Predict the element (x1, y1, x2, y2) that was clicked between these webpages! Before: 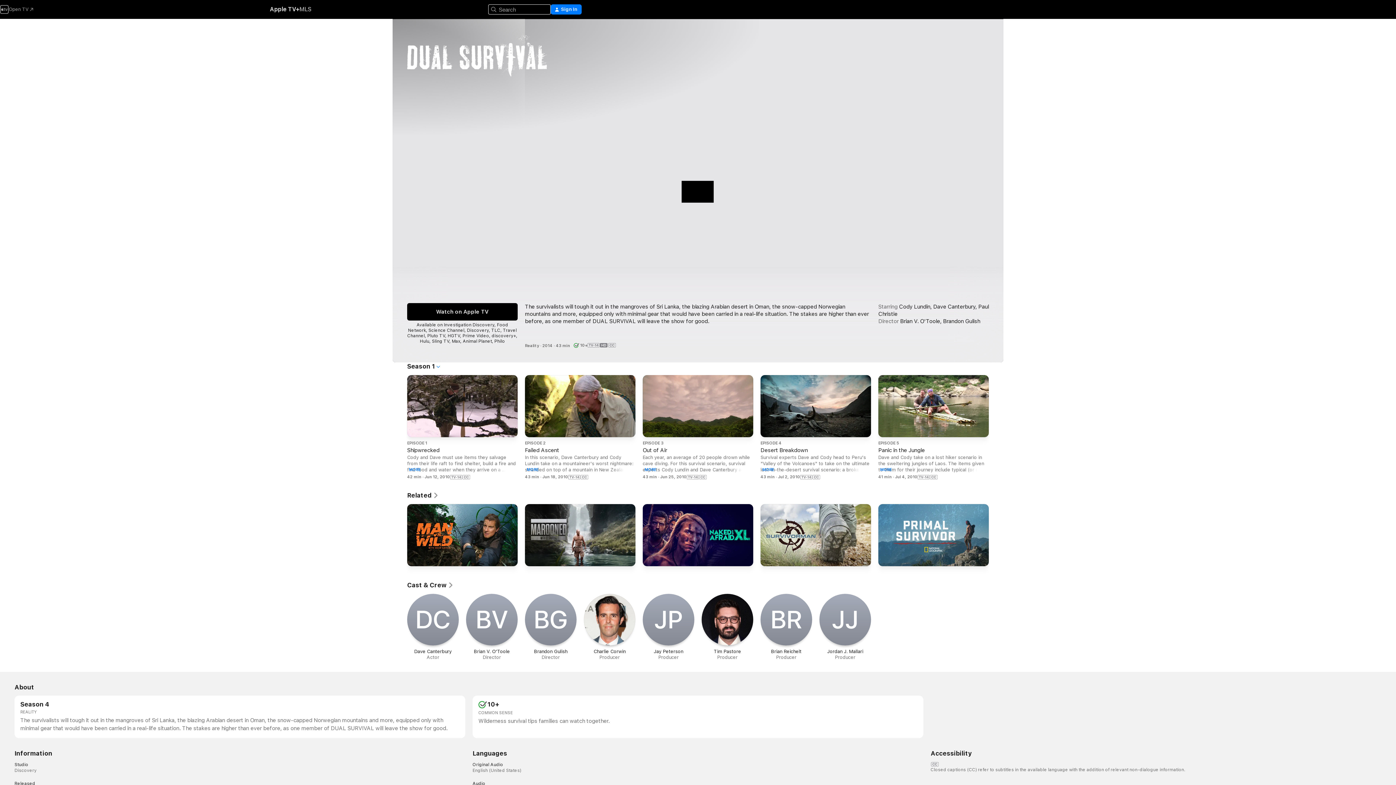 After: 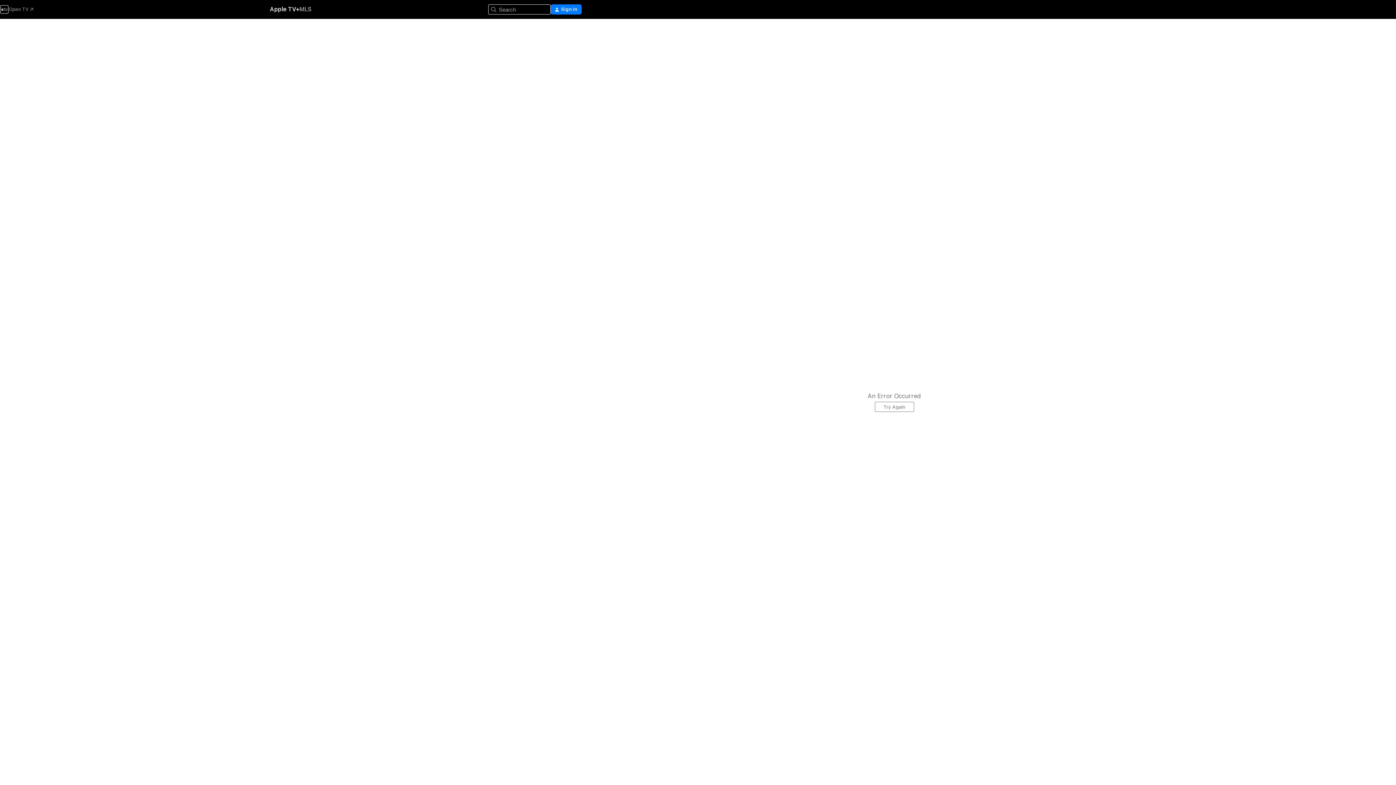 Action: label: MORE bbox: (878, 467, 892, 472)